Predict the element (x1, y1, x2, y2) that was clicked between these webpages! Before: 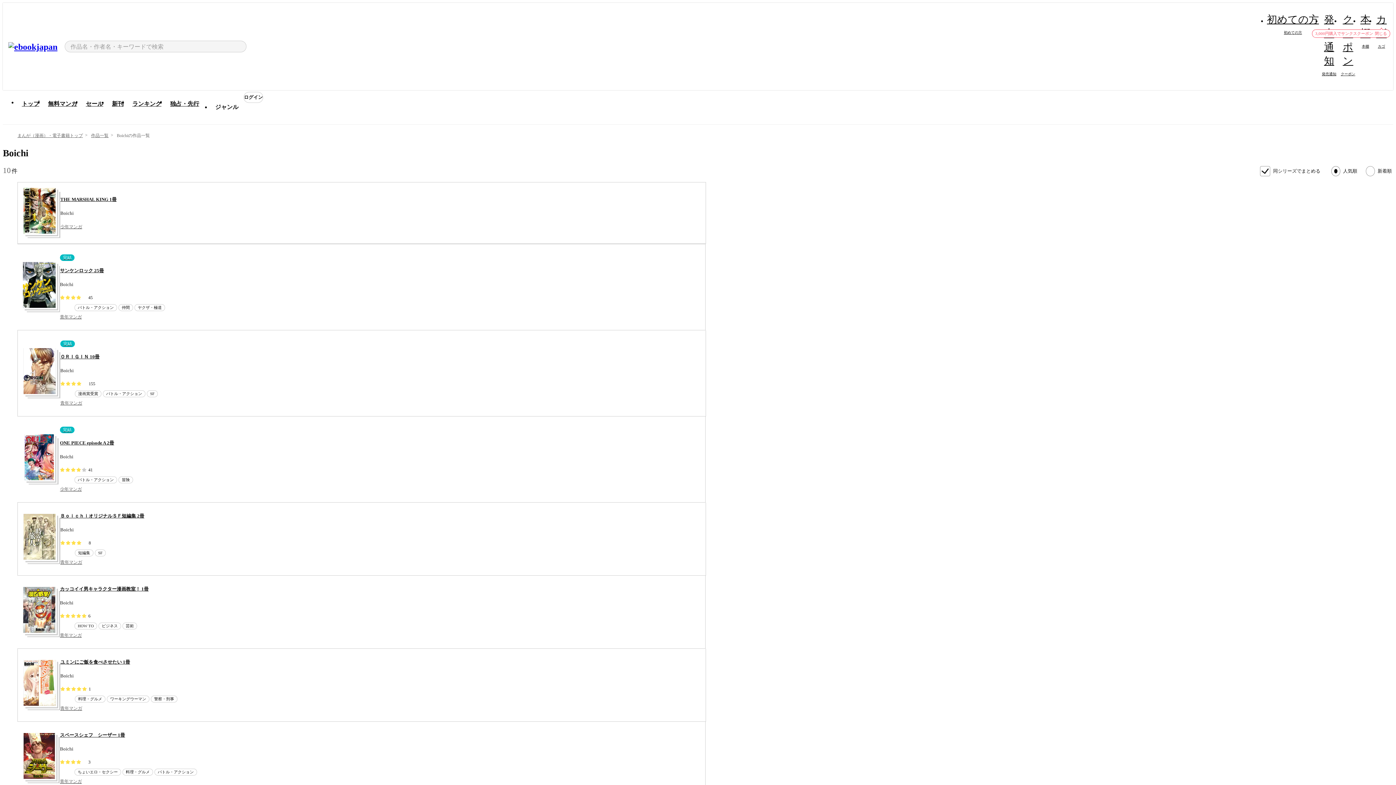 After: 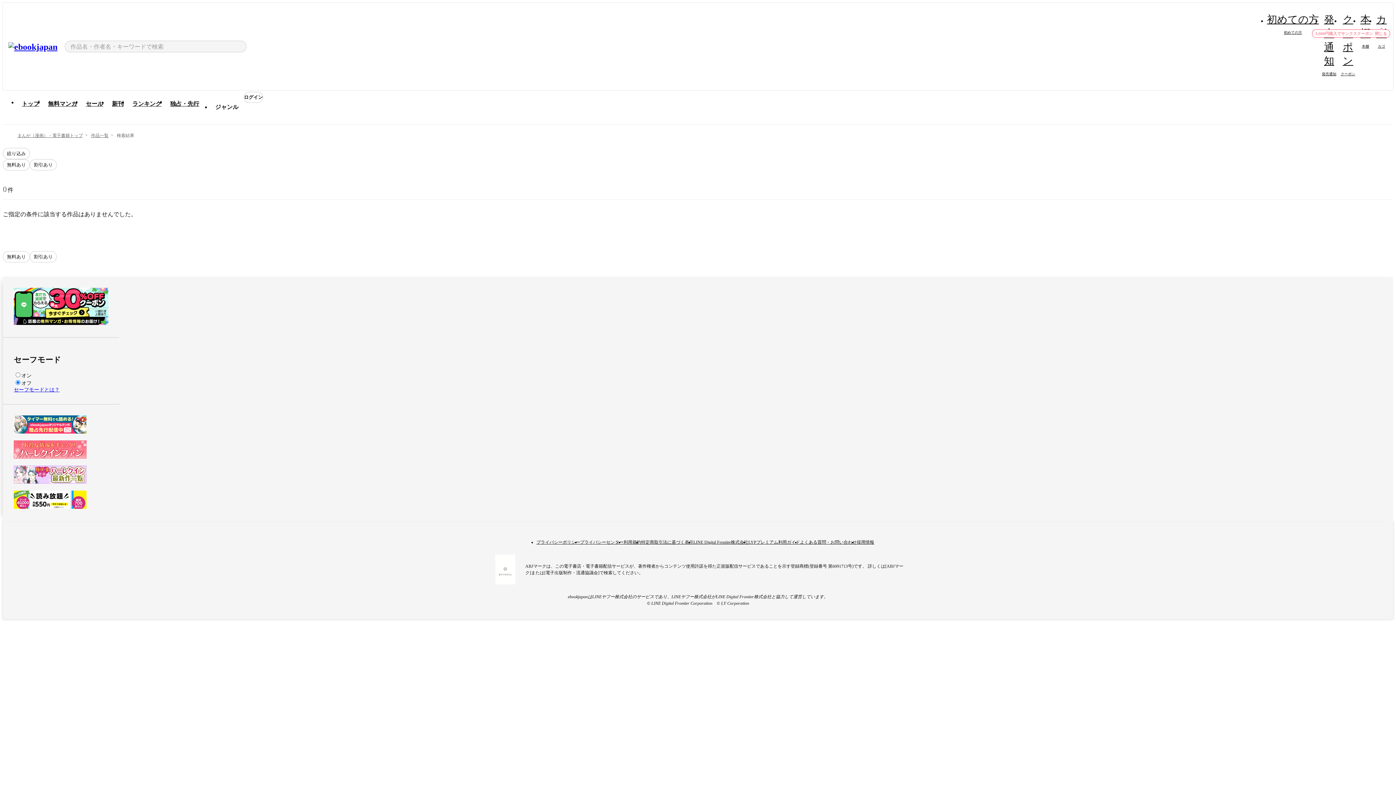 Action: bbox: (91, 133, 108, 138) label: 作品一覧